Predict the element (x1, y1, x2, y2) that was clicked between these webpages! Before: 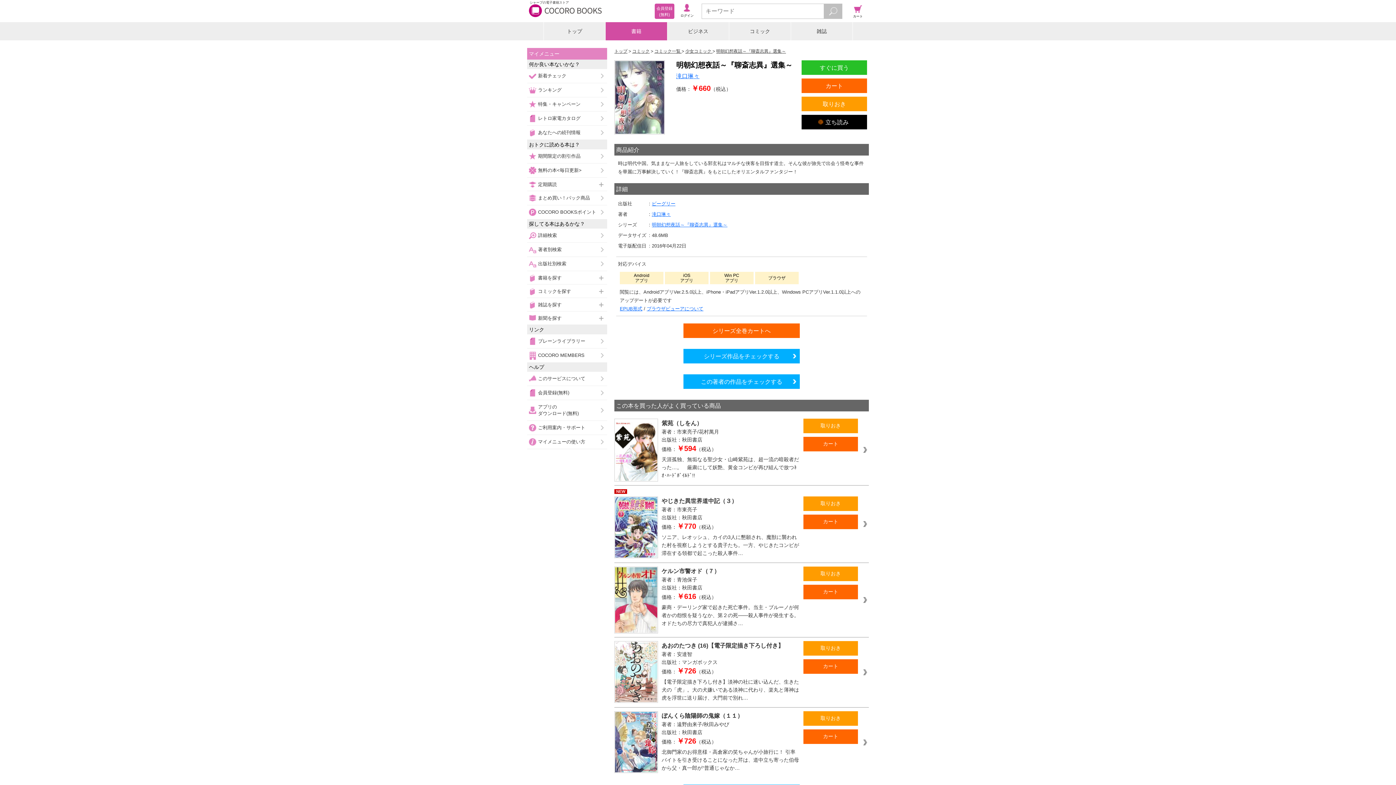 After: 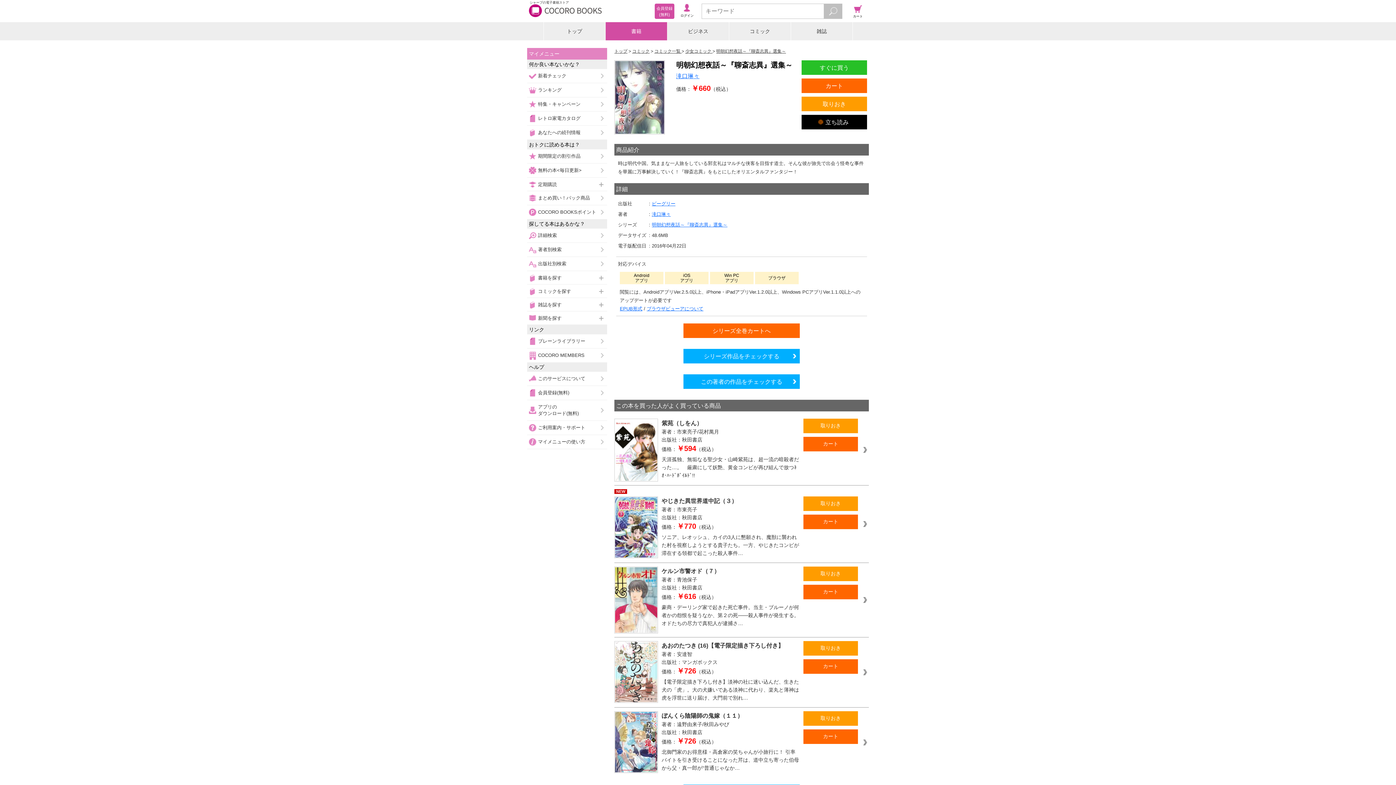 Action: label: 取りおき bbox: (803, 567, 858, 581)